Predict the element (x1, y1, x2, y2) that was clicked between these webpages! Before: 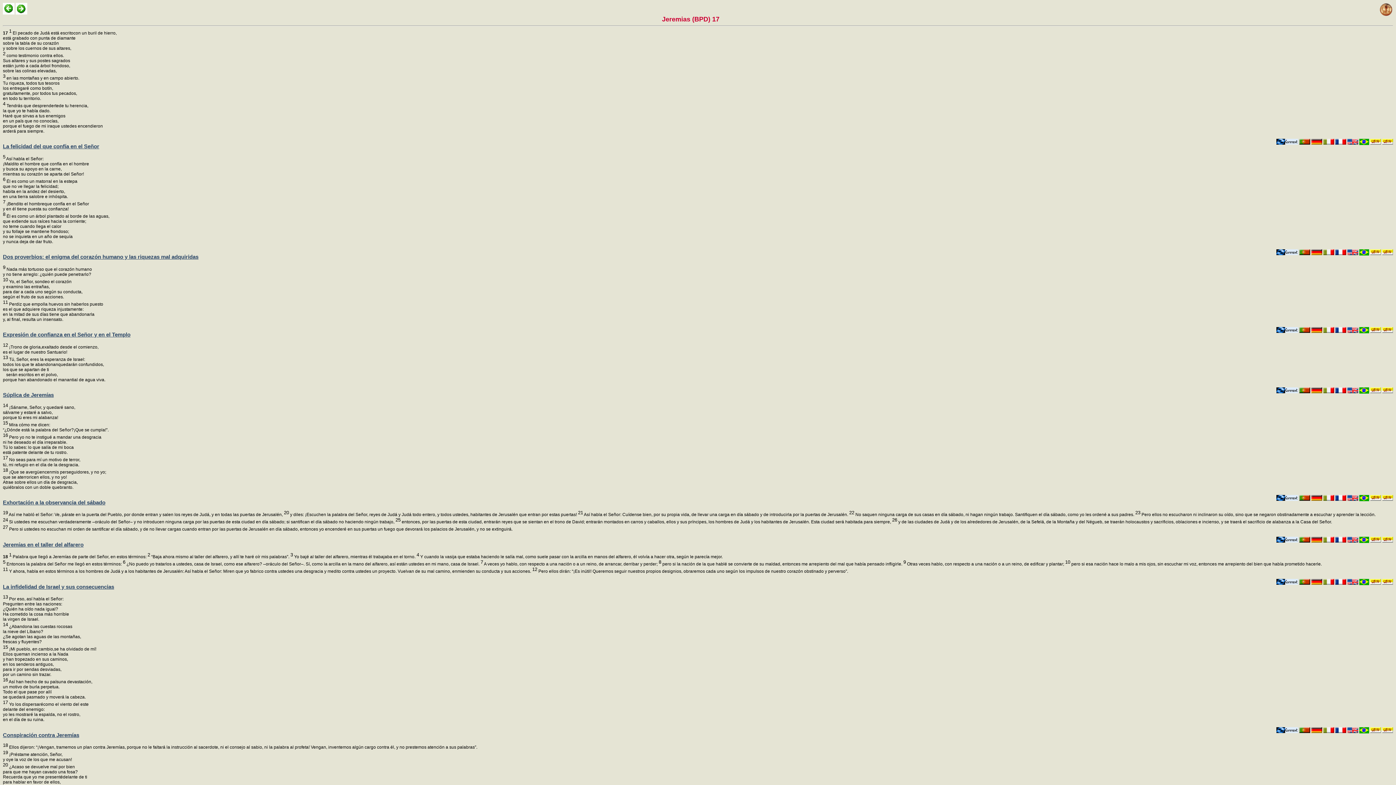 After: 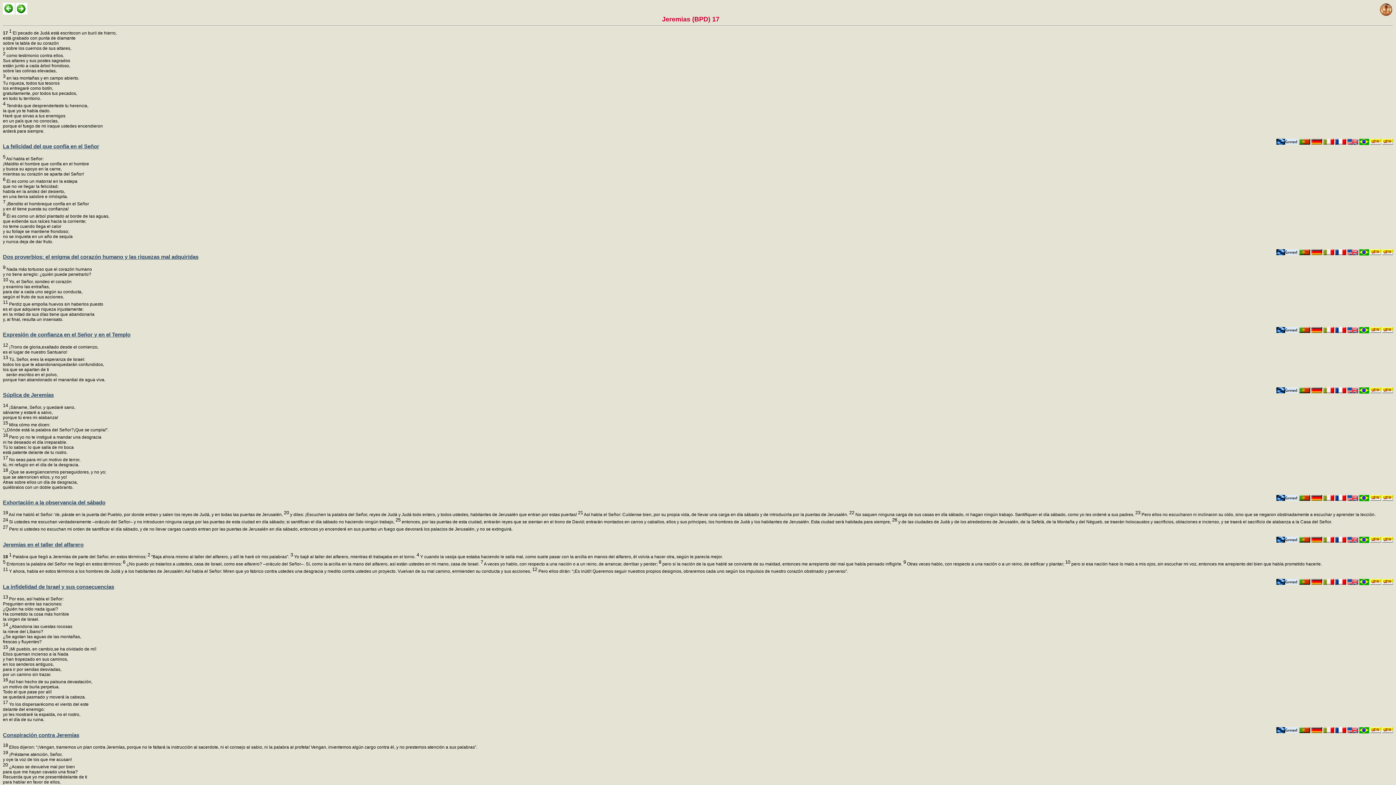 Action: bbox: (400, 519, 897, 524) label:  entonces, por las puertas de esta ciudad, entrarán reyes que se sientan en el trono de David; entrarán montados en carros y caballos, ellos y sus príncipes, los hombres de Judá y los habitantes de Jerusalén. Esta ciudad será habitada para siempre, 26